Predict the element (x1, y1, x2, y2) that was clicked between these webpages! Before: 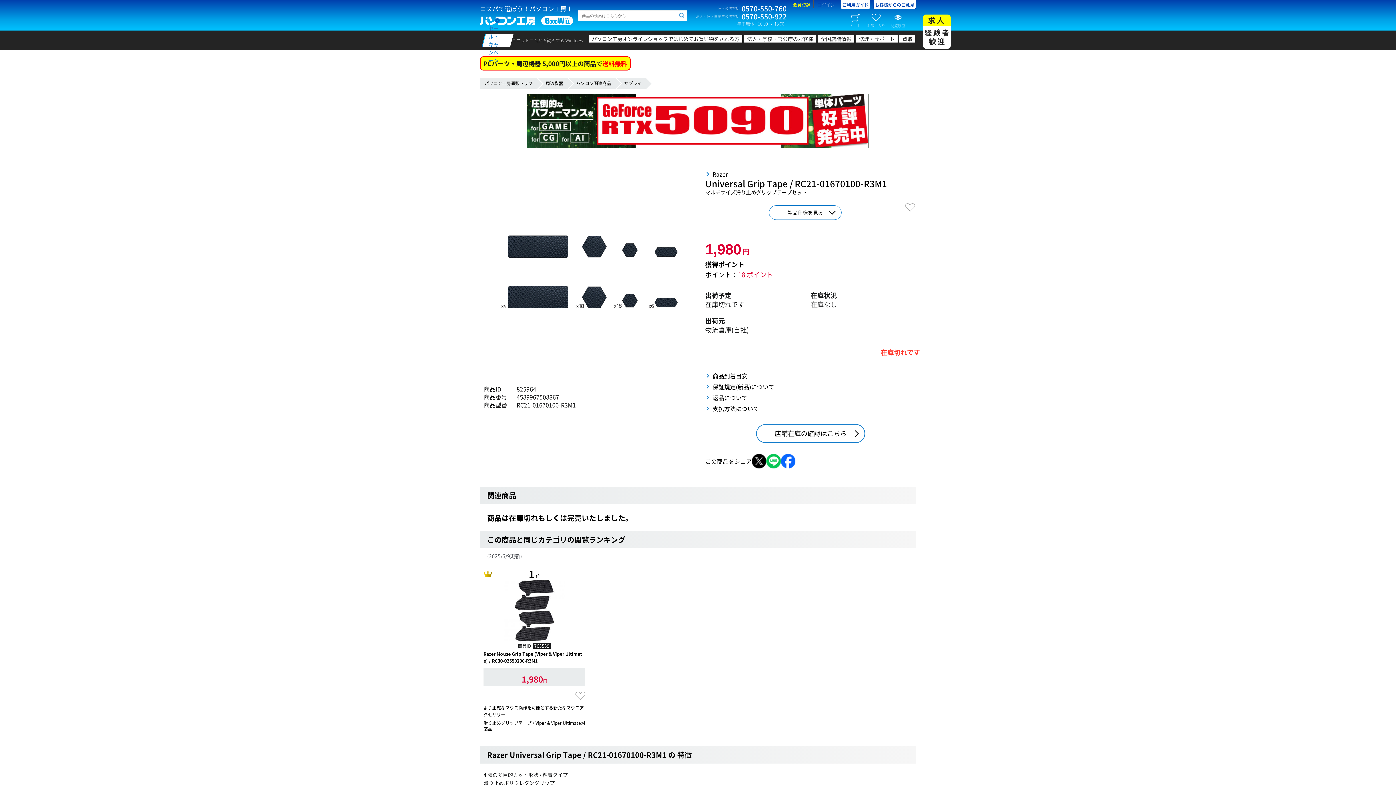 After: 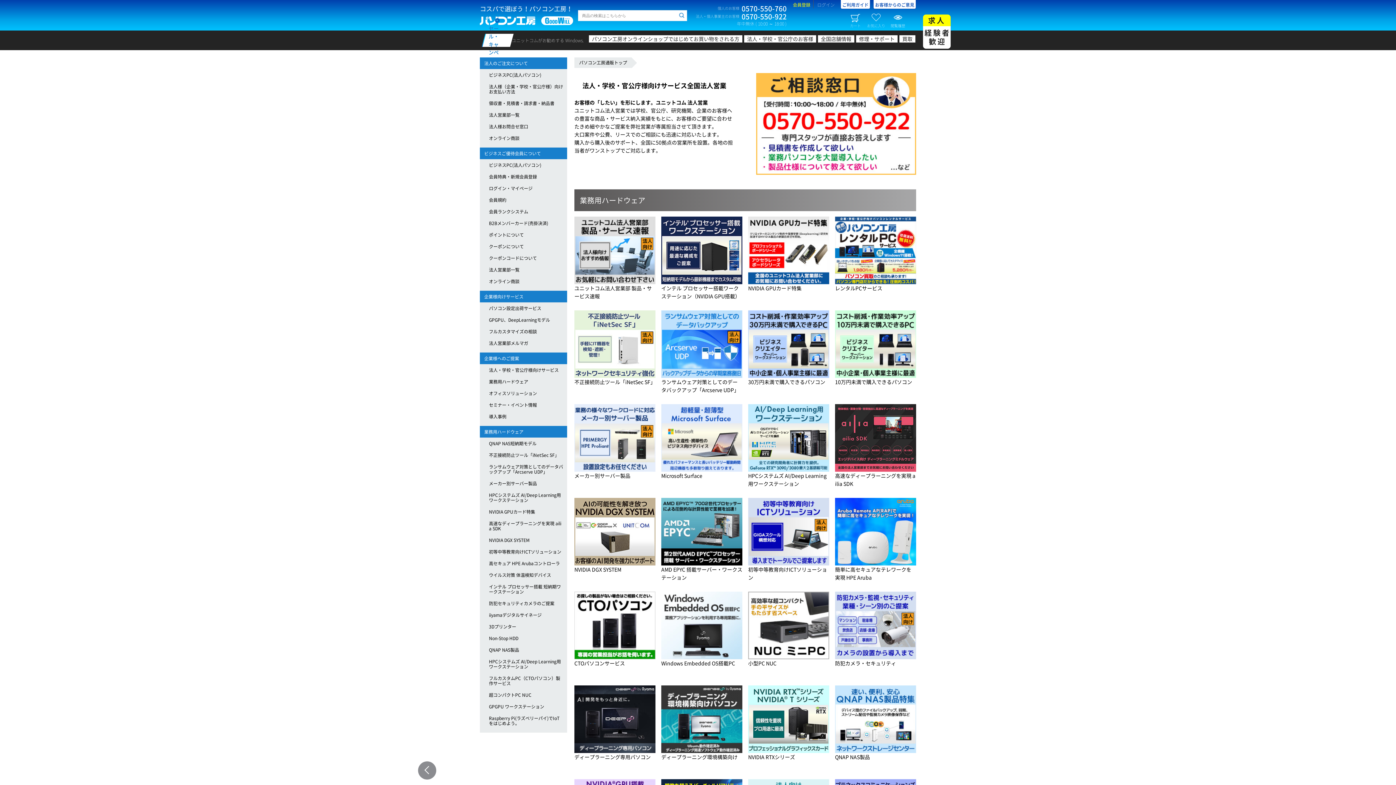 Action: label: 法人・学校・官公庁のお客様 bbox: (744, 35, 816, 42)